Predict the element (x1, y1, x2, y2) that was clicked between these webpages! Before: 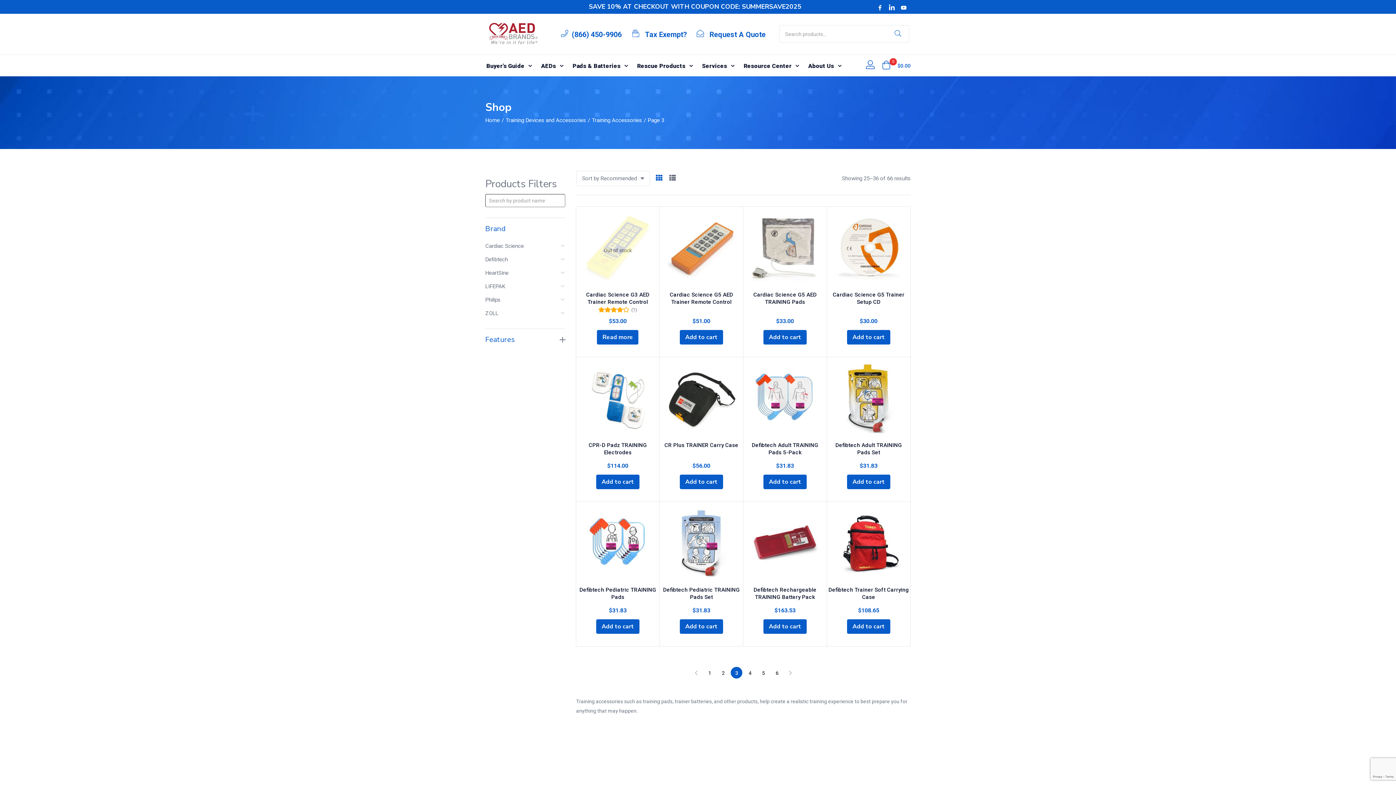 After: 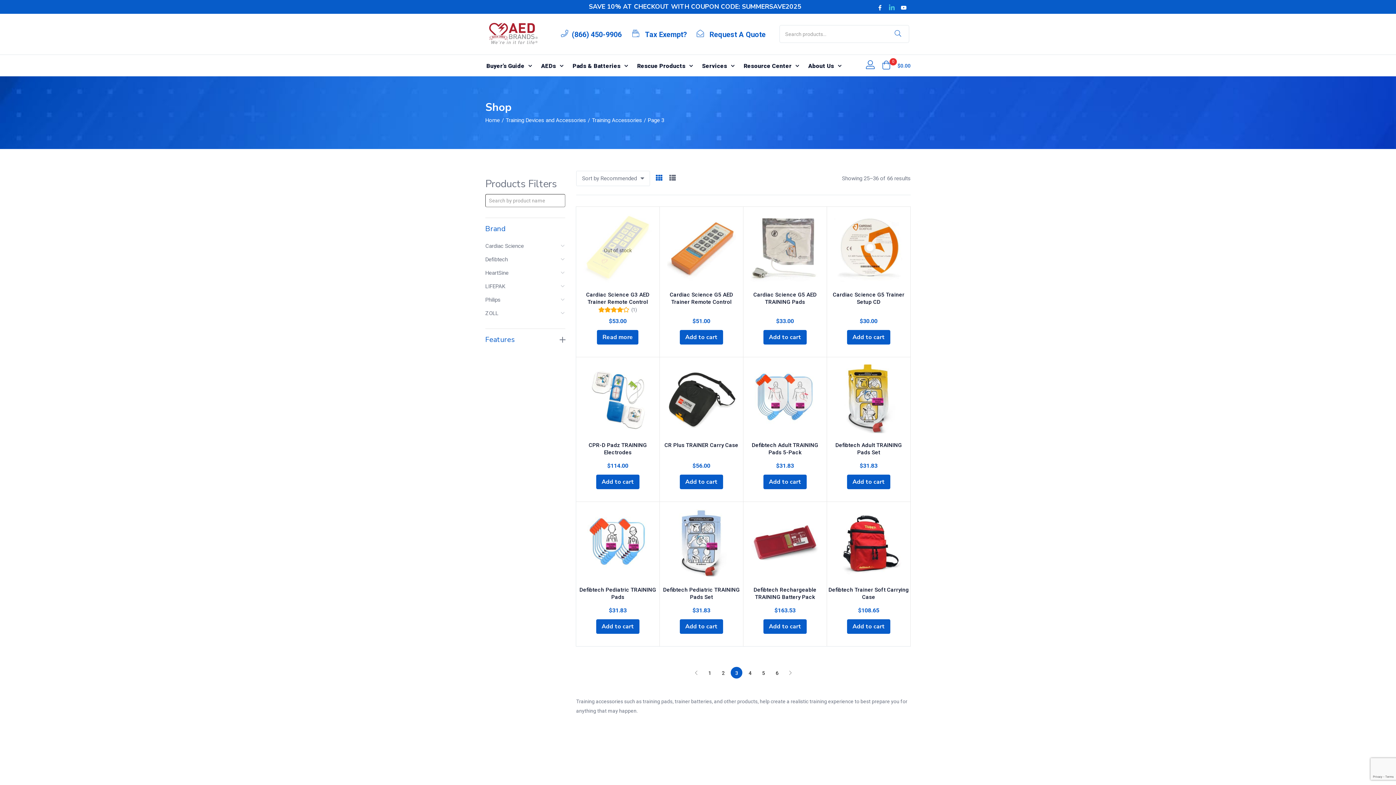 Action: label: Linkedin-in bbox: (888, 3, 896, 11)